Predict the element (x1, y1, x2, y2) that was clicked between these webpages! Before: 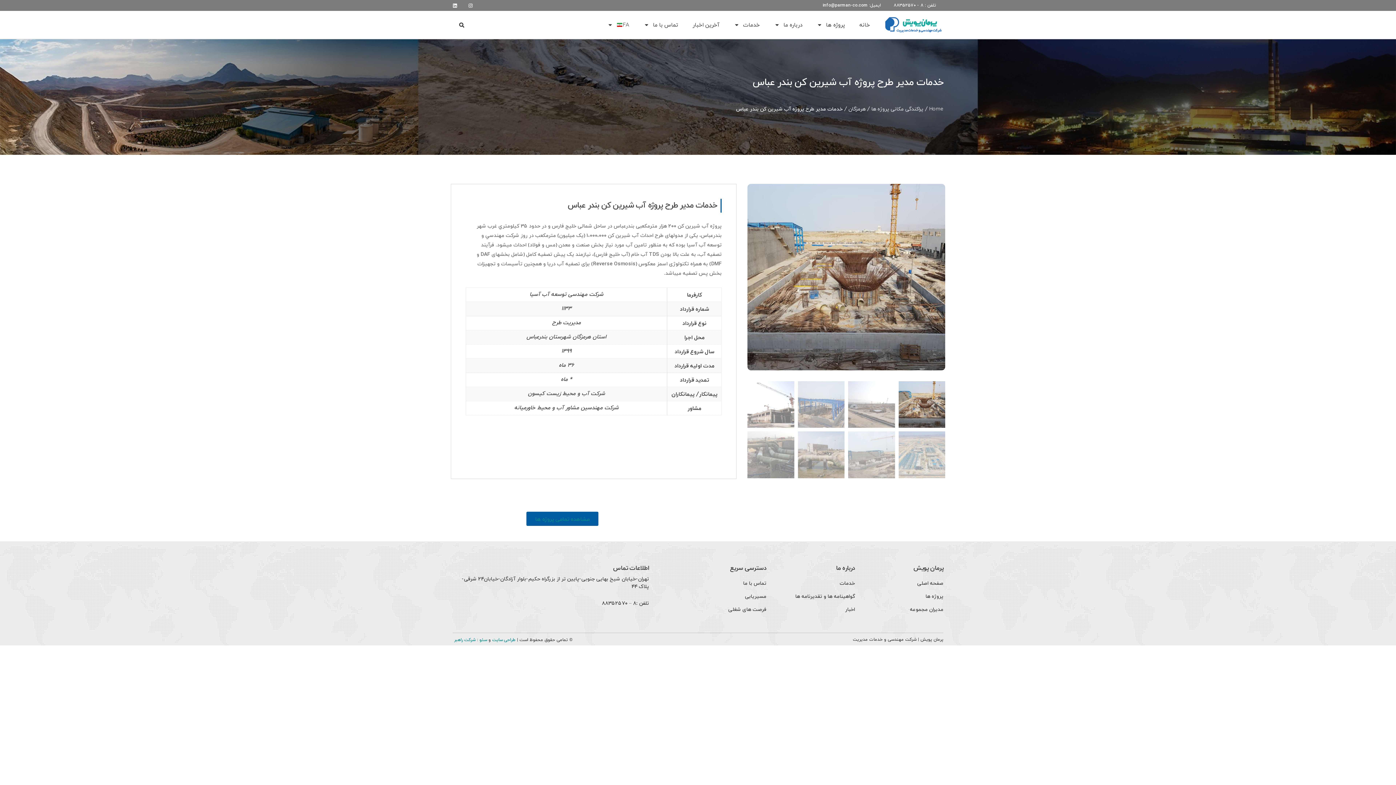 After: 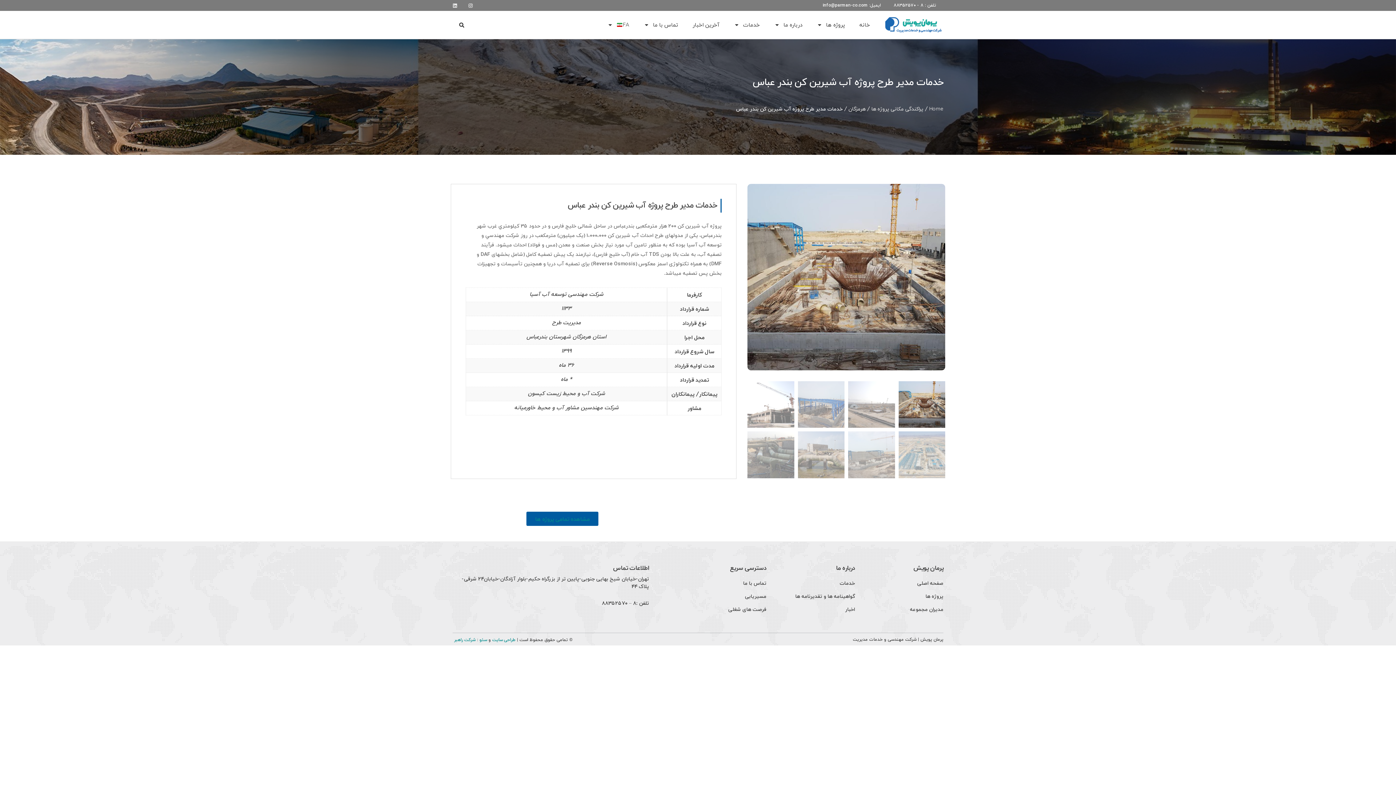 Action: label: Linkedin bbox: (452, 3, 457, 7)